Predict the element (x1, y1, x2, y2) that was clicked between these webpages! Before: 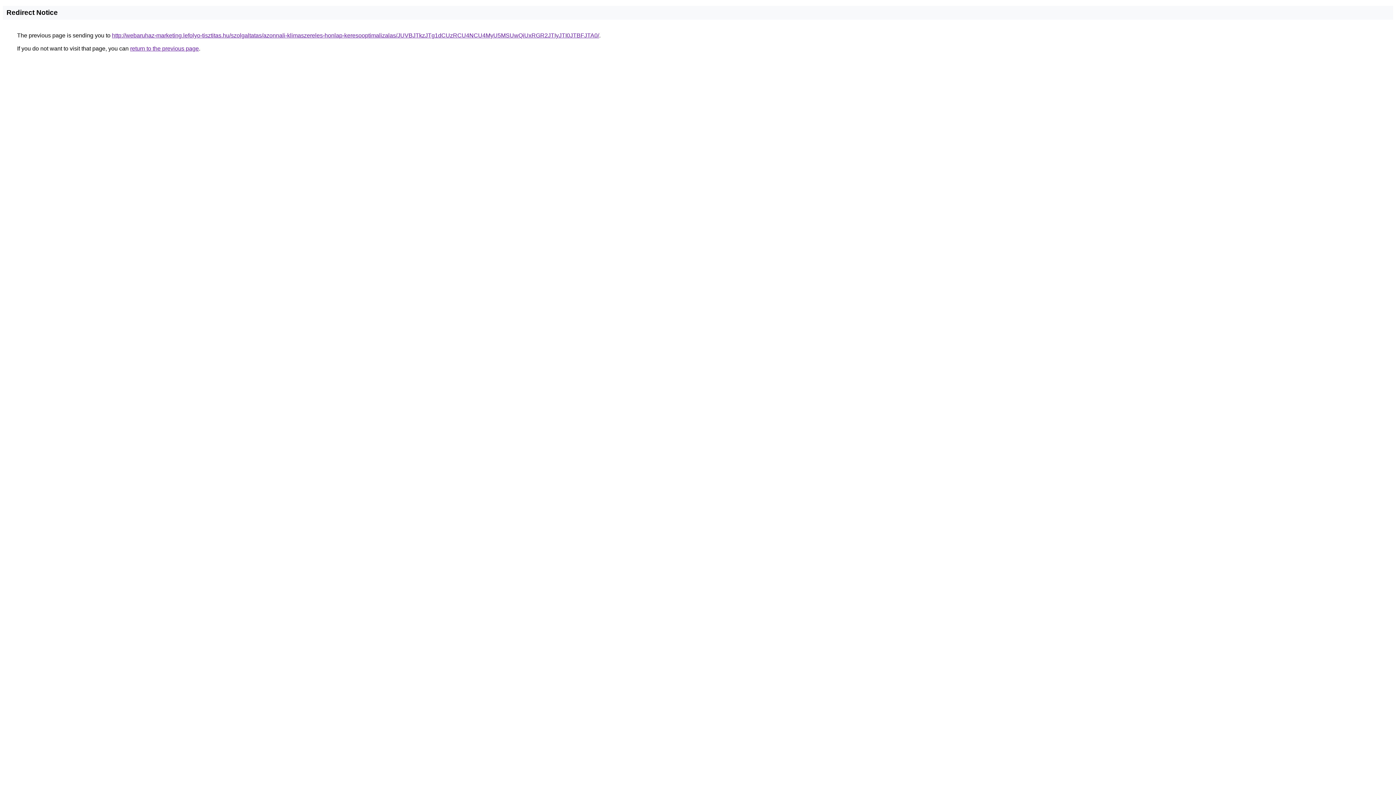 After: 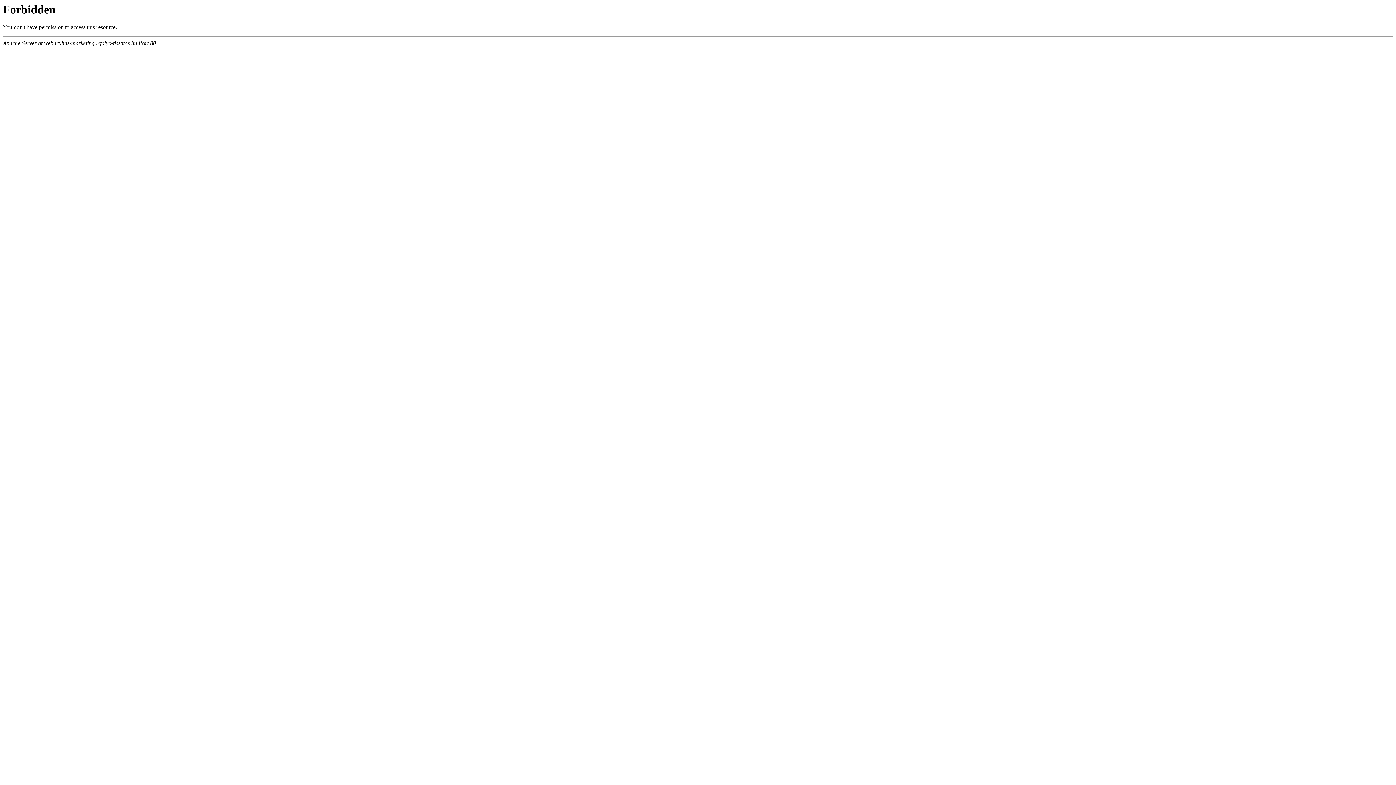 Action: label: http://webaruhaz-marketing.lefolyo-tisztitas.hu/szolgaltatas/azonnali-klimaszereles-honlap-keresooptimalizalas/JUVBJTkzJTg1dCUzRCU4NCU4MyU5MSUwQiUxRGR2JTIyJTI0JTBFJTA0/ bbox: (112, 32, 599, 38)